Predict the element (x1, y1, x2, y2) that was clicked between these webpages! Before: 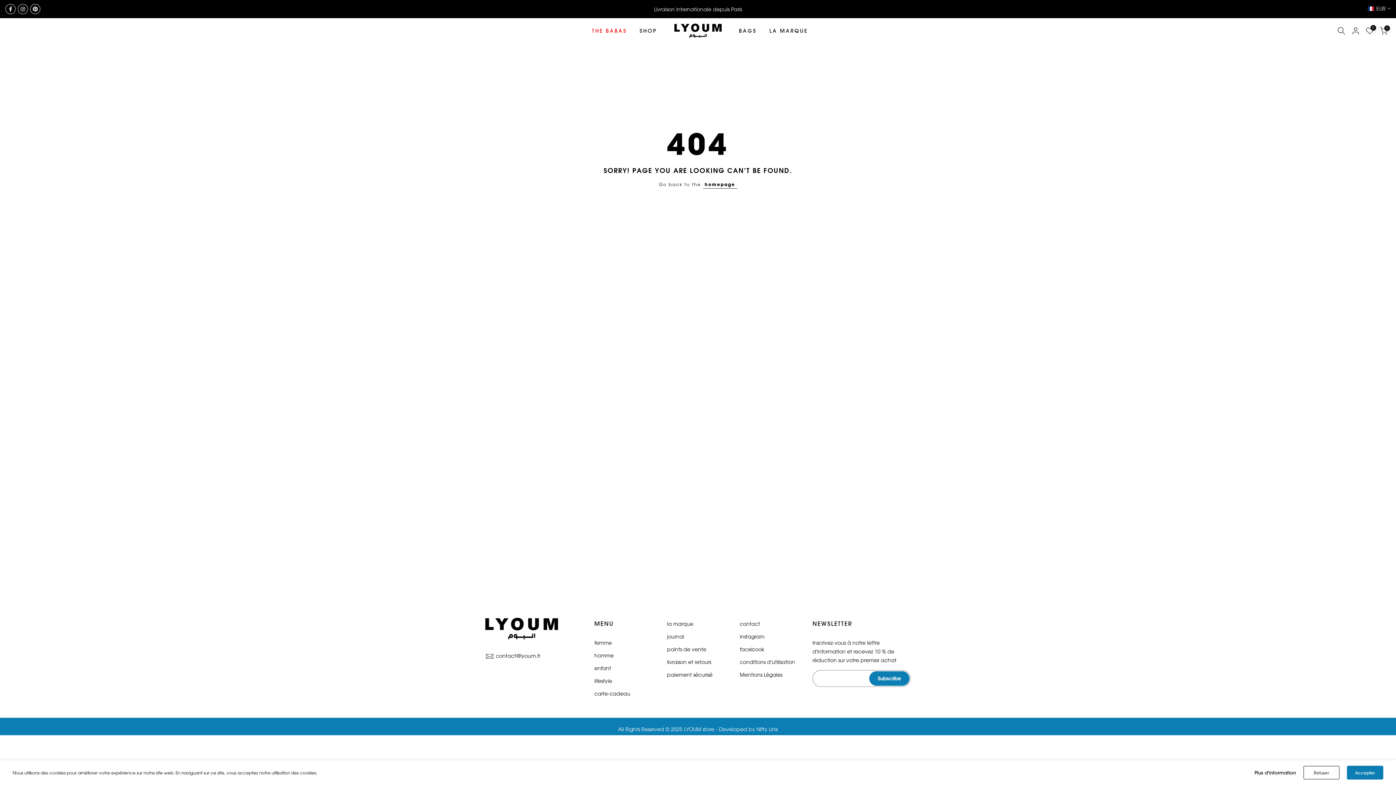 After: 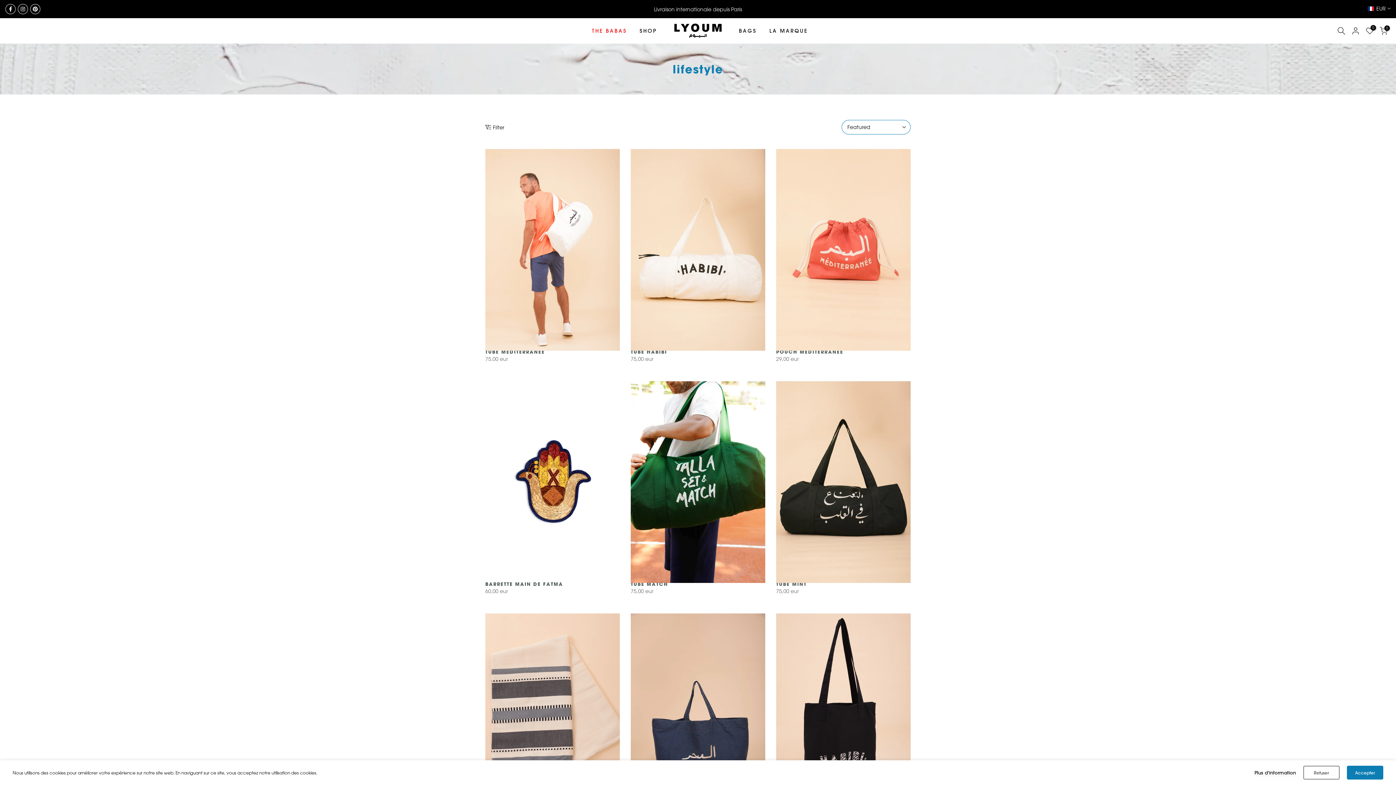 Action: label: lifestyle bbox: (594, 678, 612, 684)